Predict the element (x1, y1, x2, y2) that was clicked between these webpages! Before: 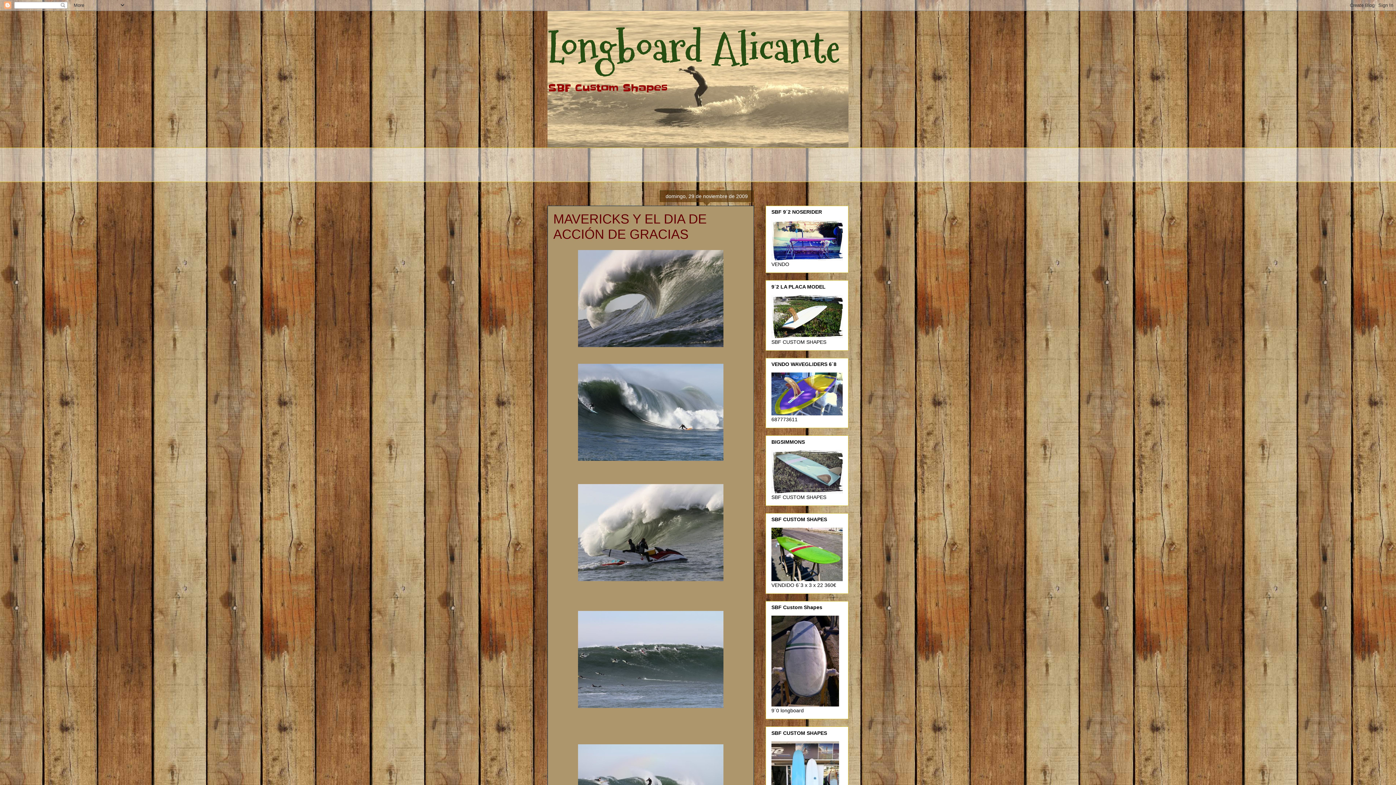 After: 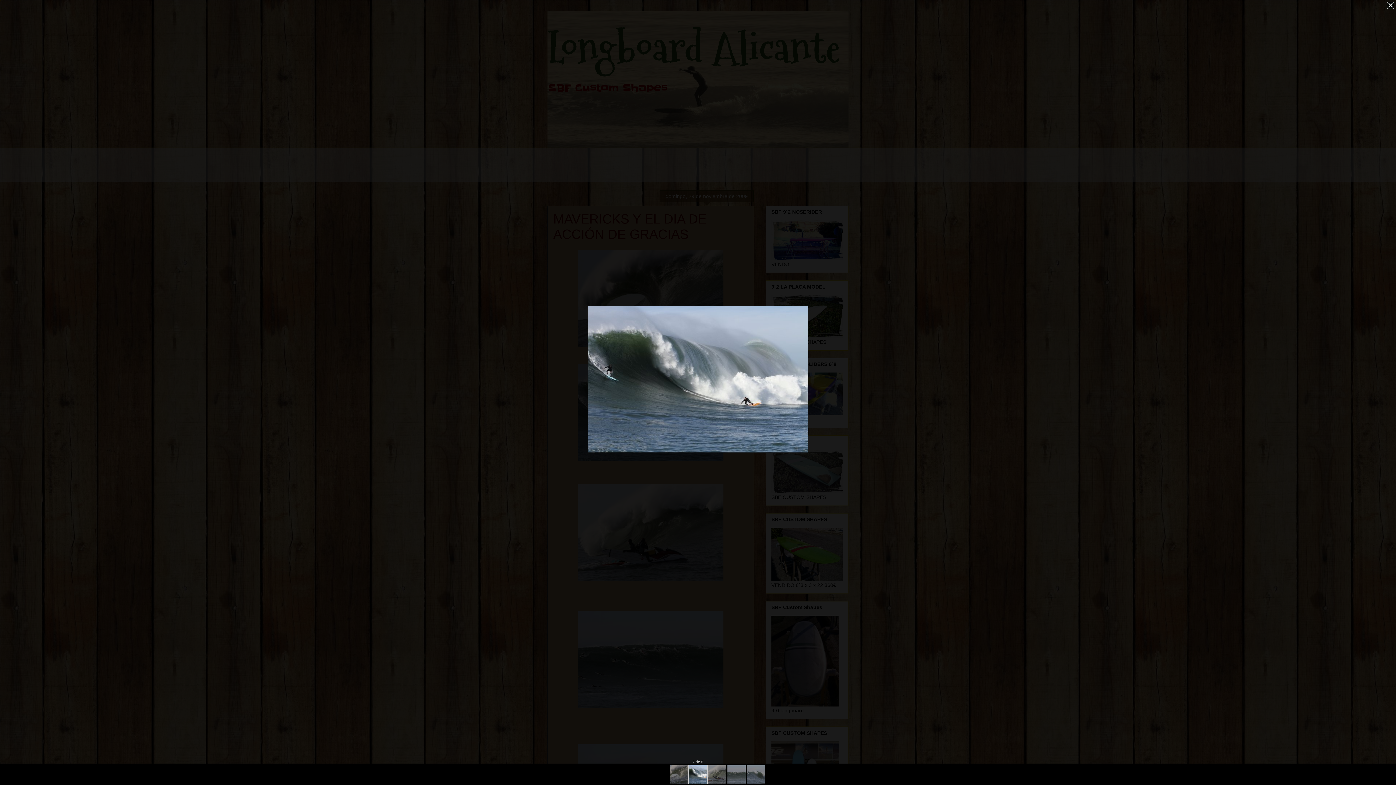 Action: bbox: (553, 360, 748, 464)